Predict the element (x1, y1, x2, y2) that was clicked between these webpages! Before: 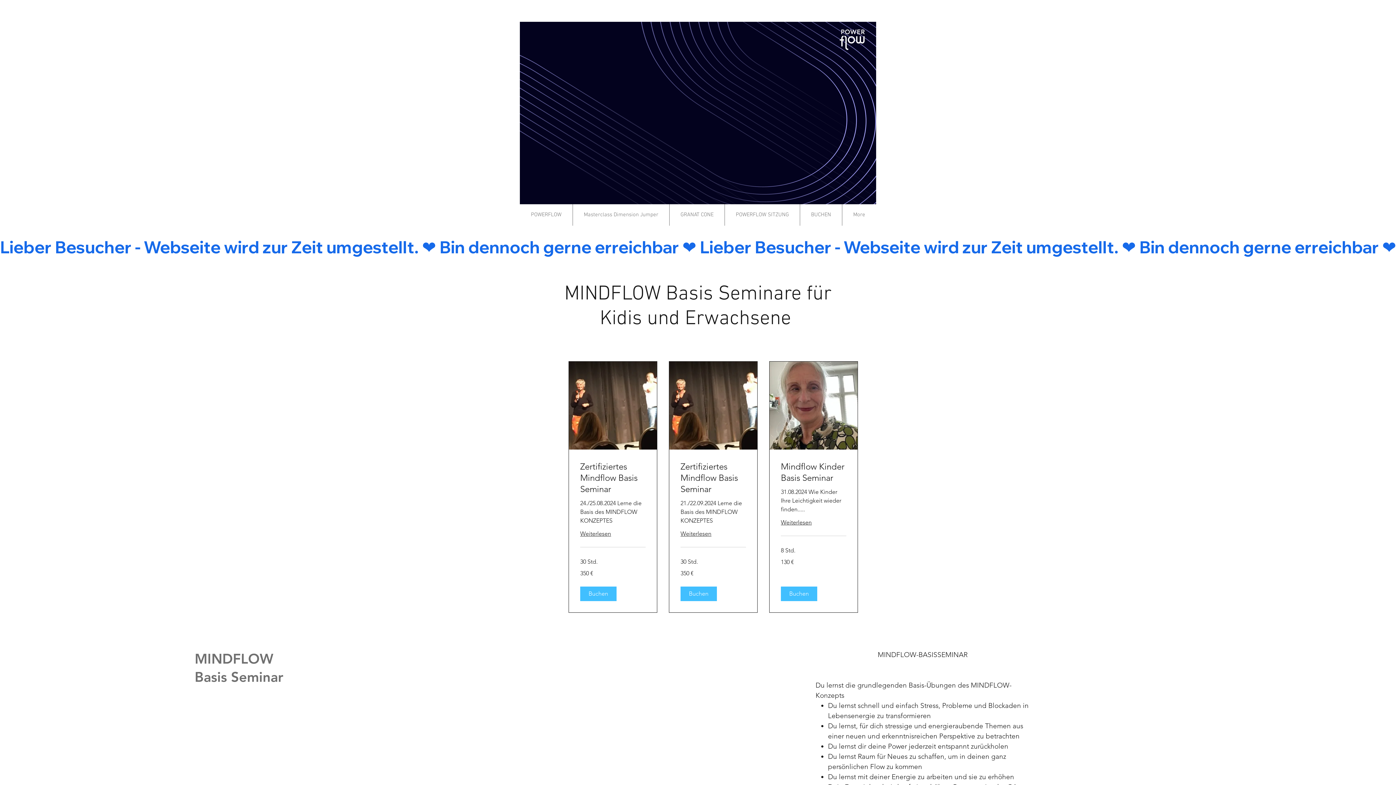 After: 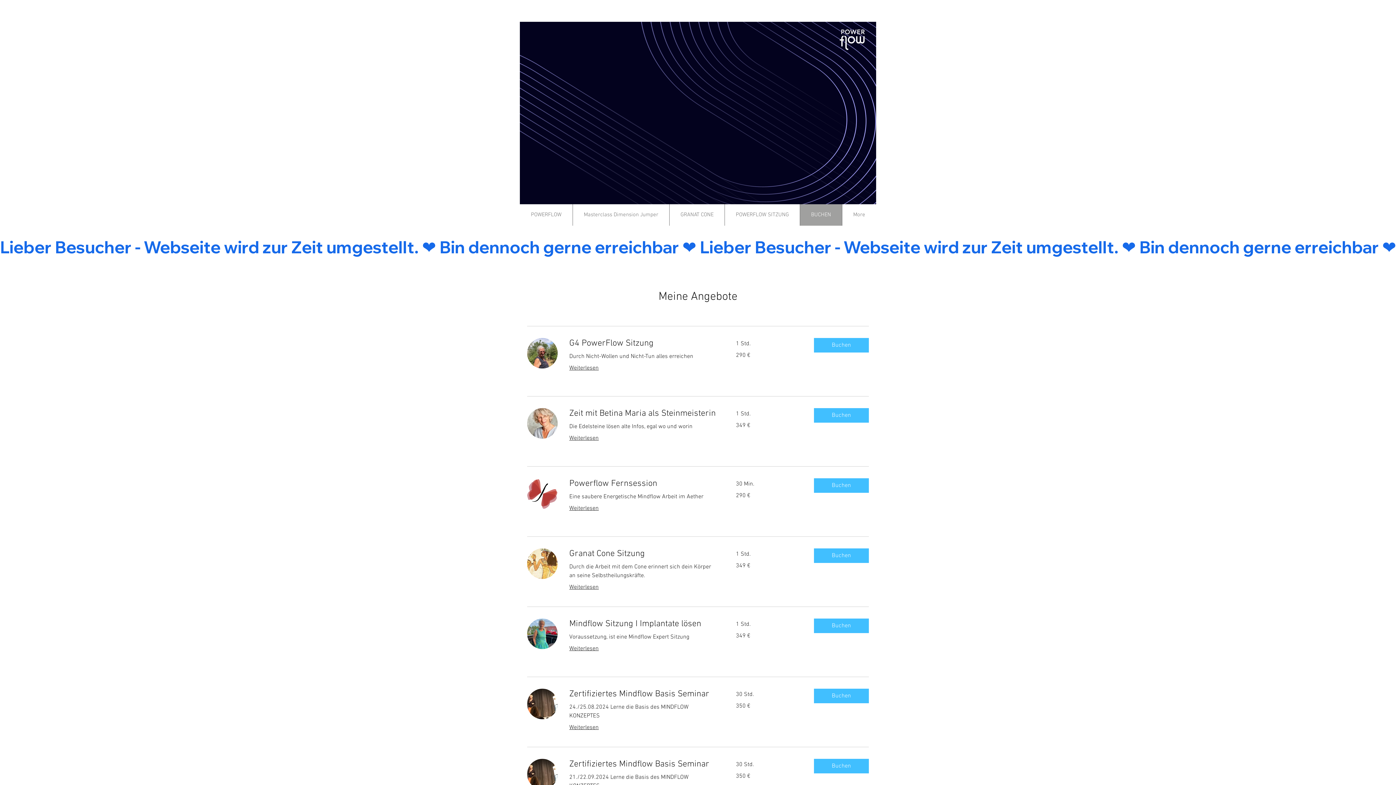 Action: bbox: (800, 204, 842, 225) label: BUCHEN